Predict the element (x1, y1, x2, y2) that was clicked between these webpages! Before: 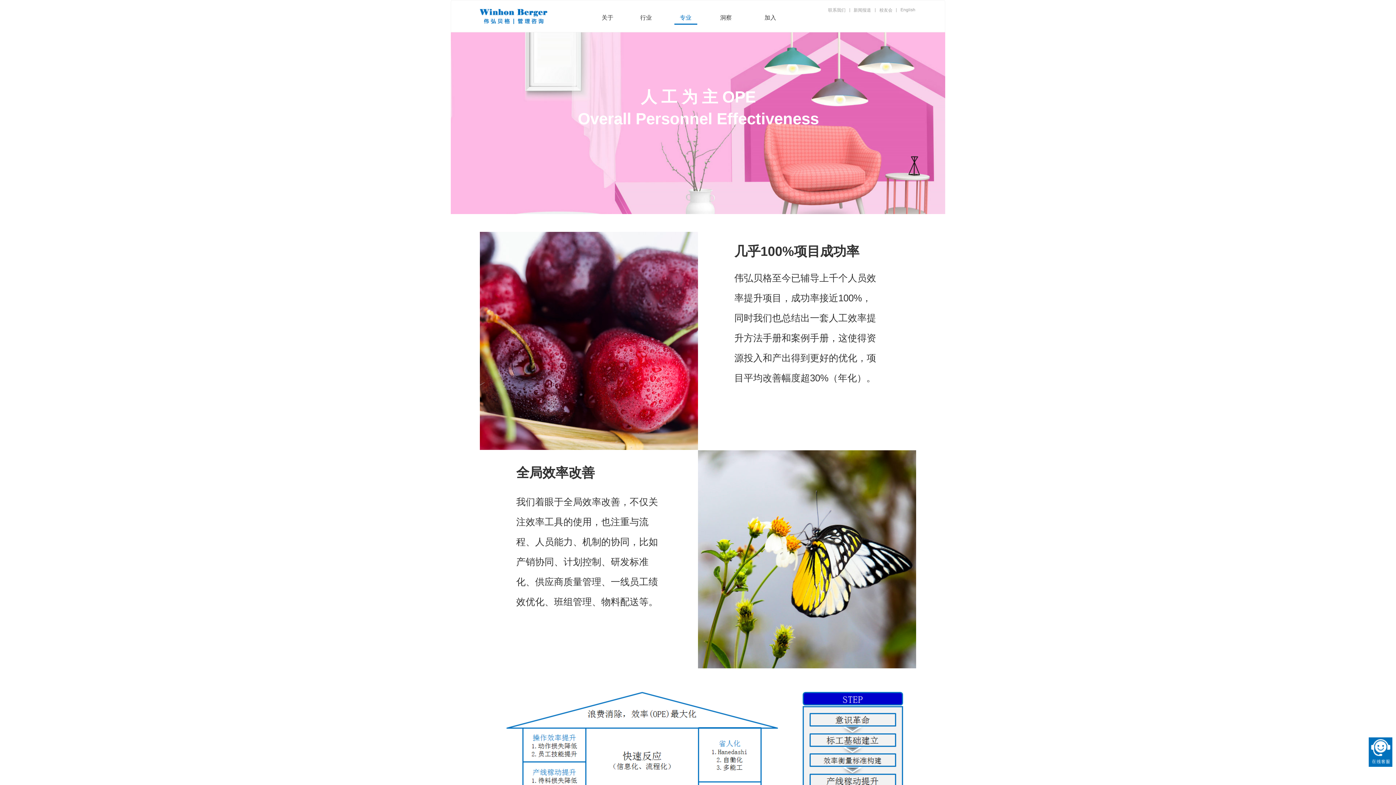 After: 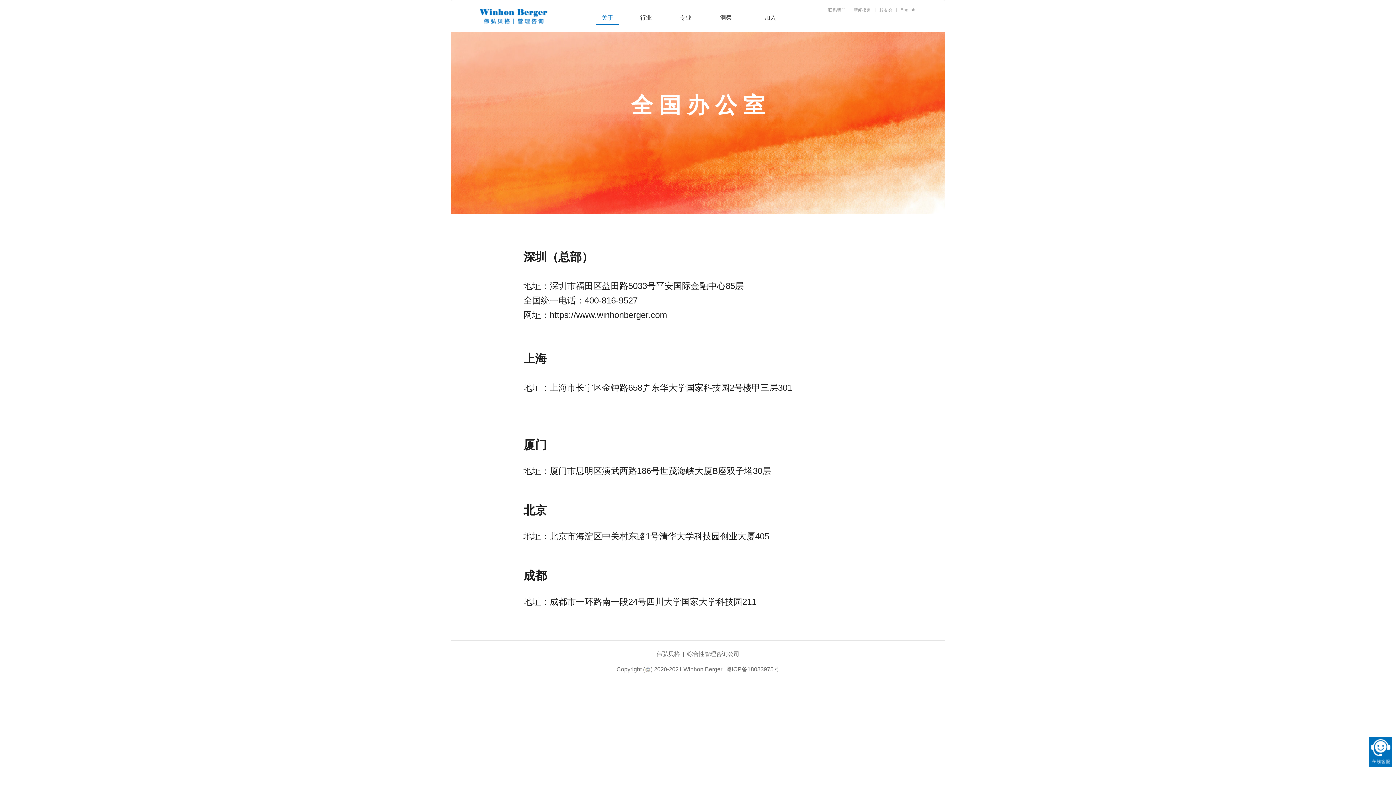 Action: bbox: (828, 7, 846, 13) label: 联系我们